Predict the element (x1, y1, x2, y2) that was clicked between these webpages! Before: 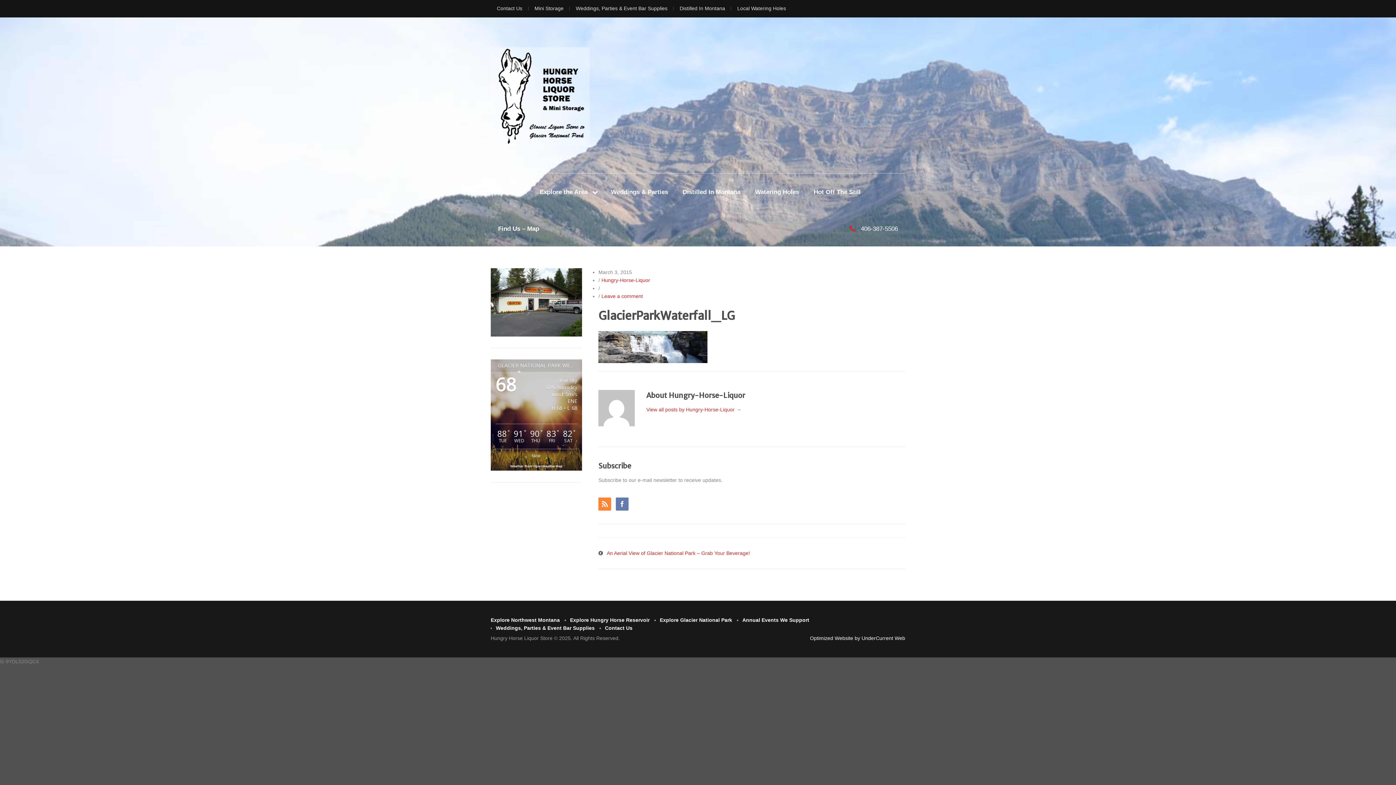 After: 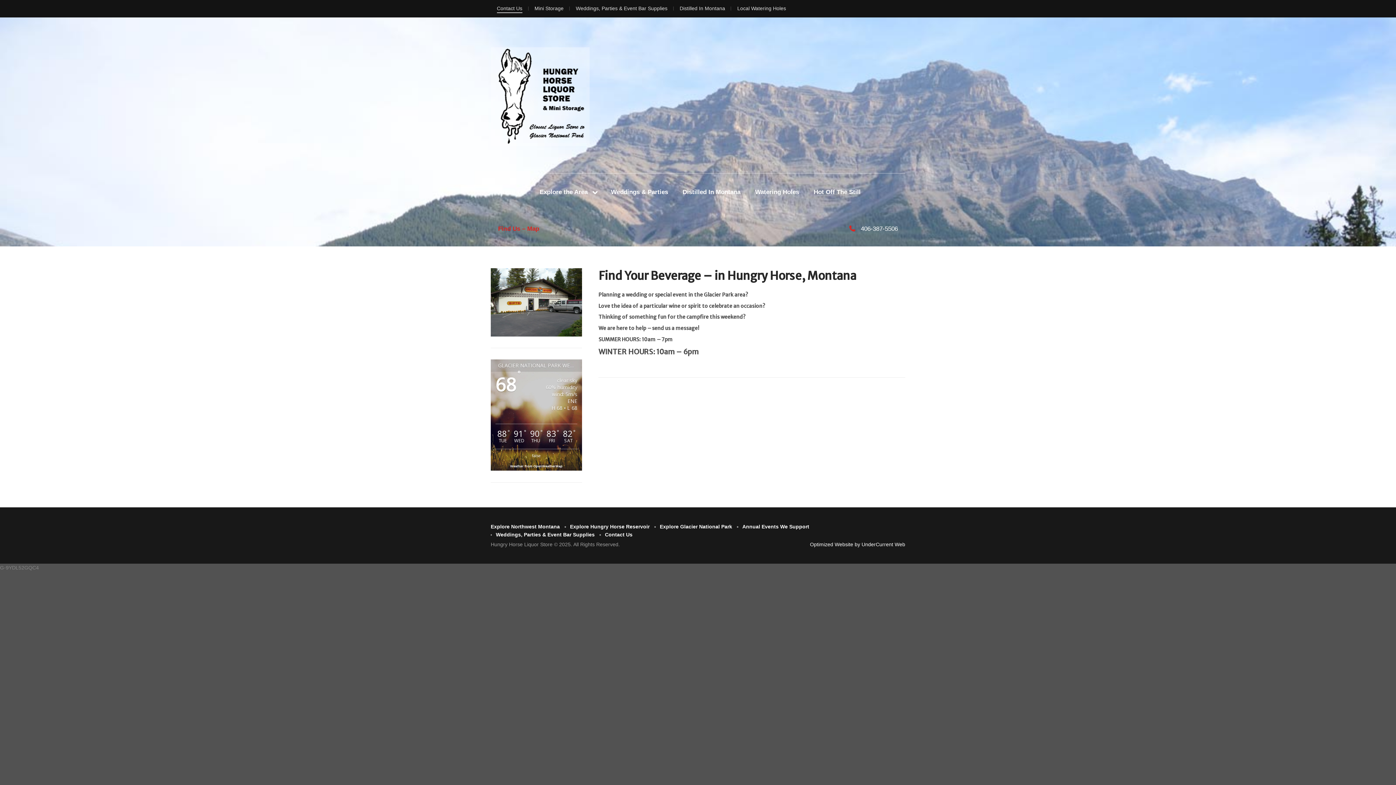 Action: label: Contact Us bbox: (497, 4, 522, 13)